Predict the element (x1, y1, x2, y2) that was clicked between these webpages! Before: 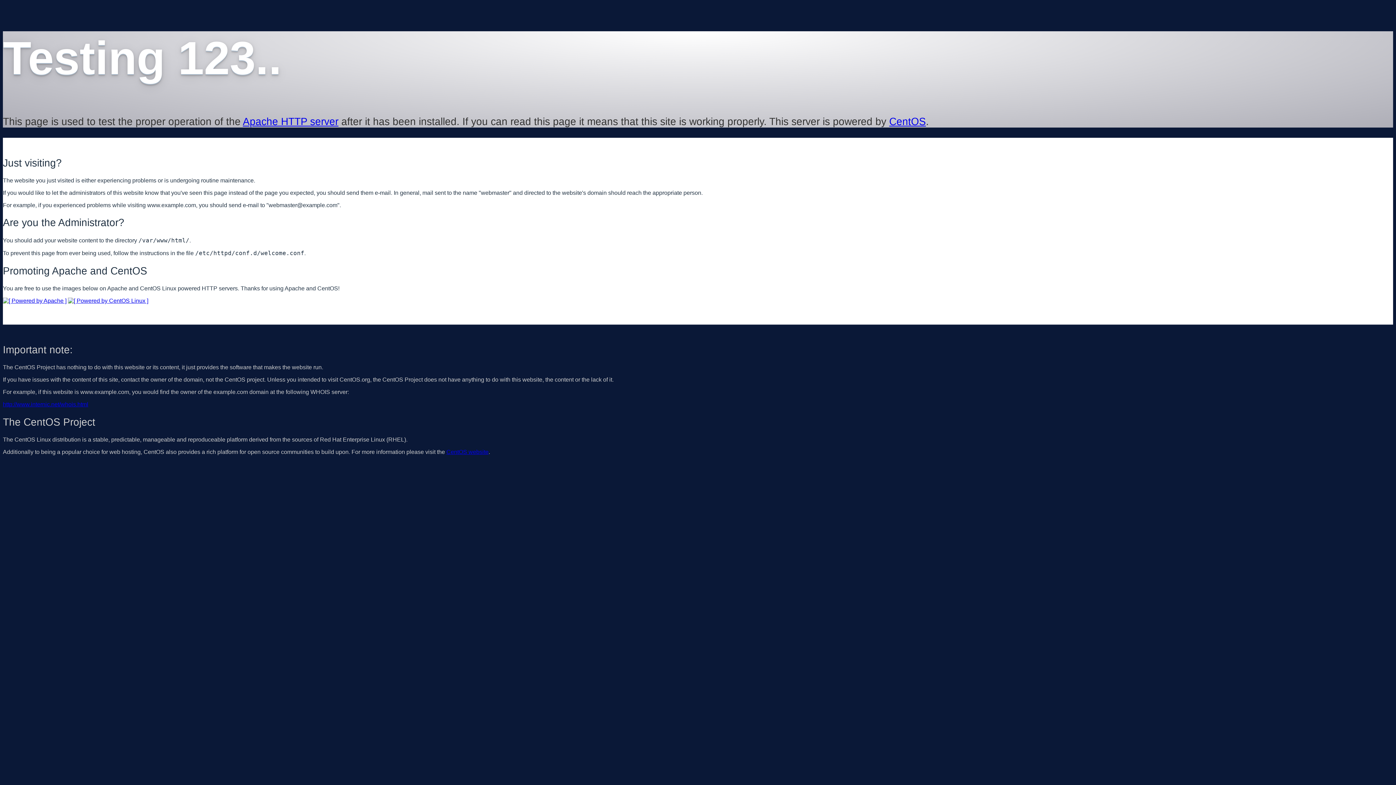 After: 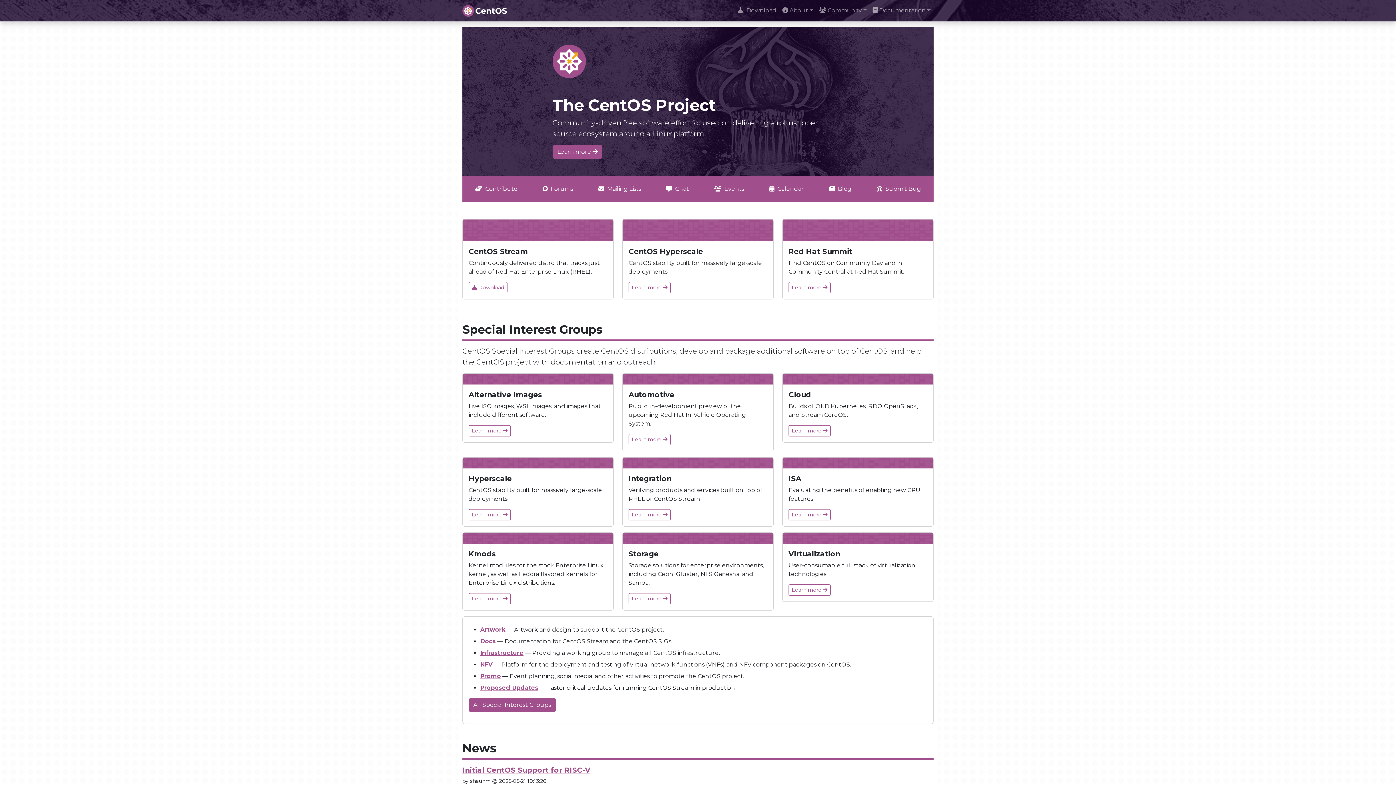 Action: bbox: (68, 297, 148, 303)